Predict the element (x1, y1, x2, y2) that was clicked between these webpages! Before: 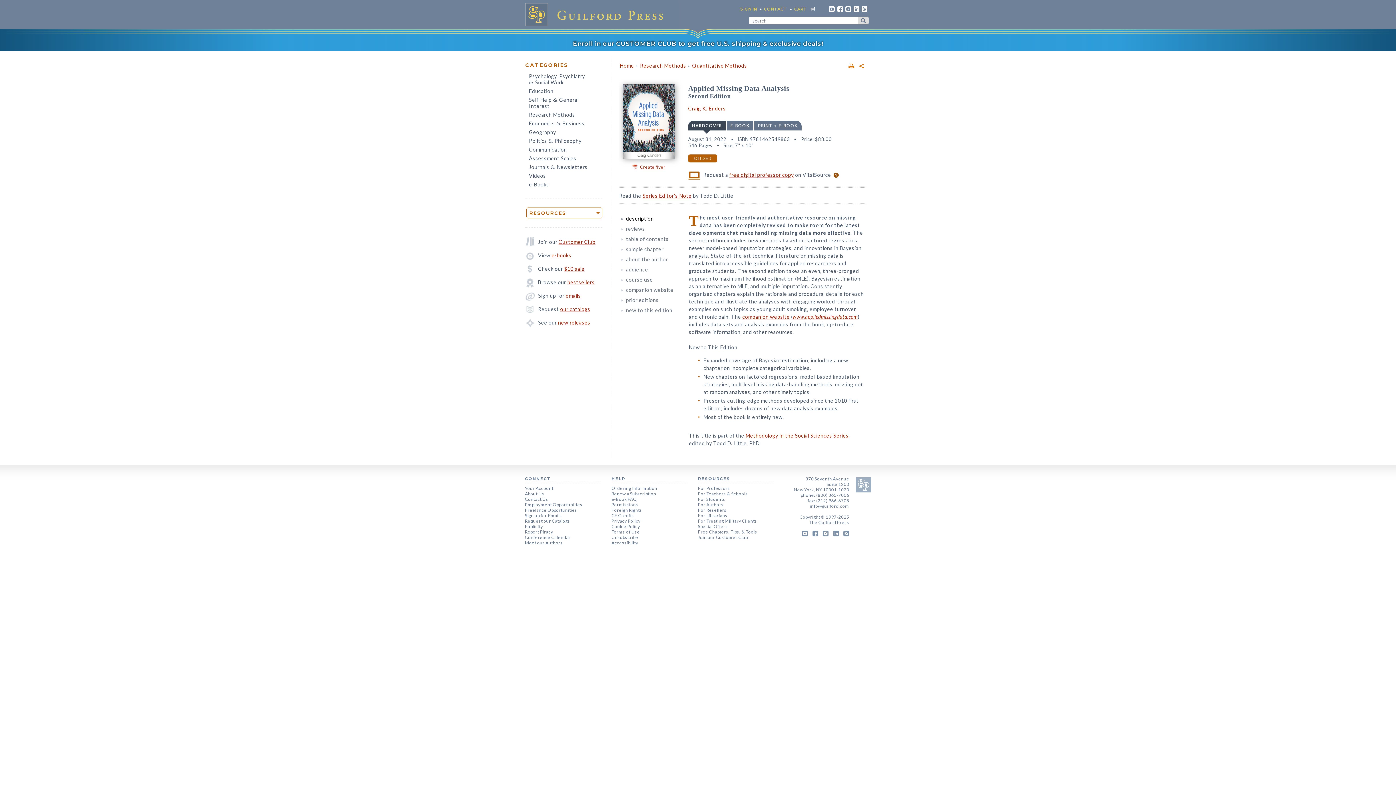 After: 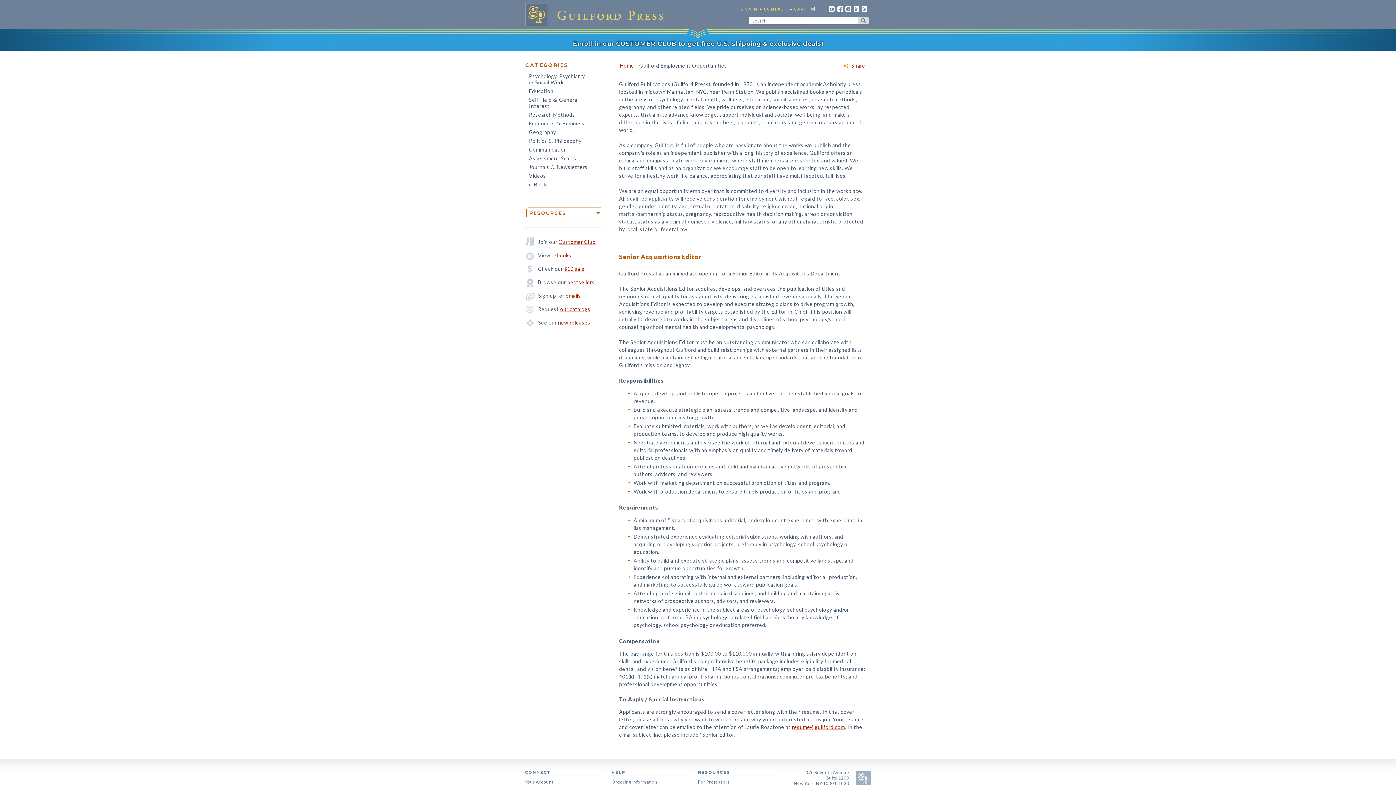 Action: bbox: (525, 502, 582, 507) label: Employment Opportunities